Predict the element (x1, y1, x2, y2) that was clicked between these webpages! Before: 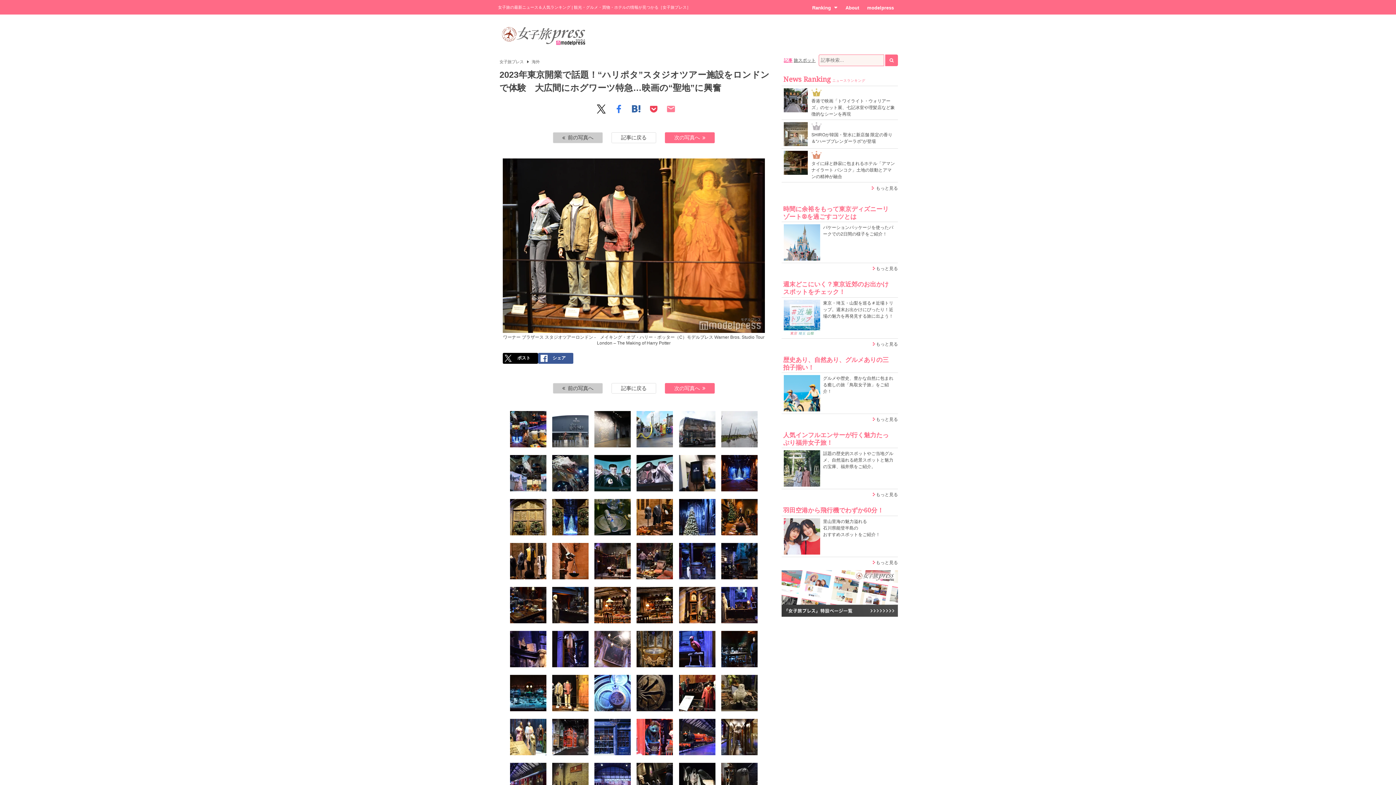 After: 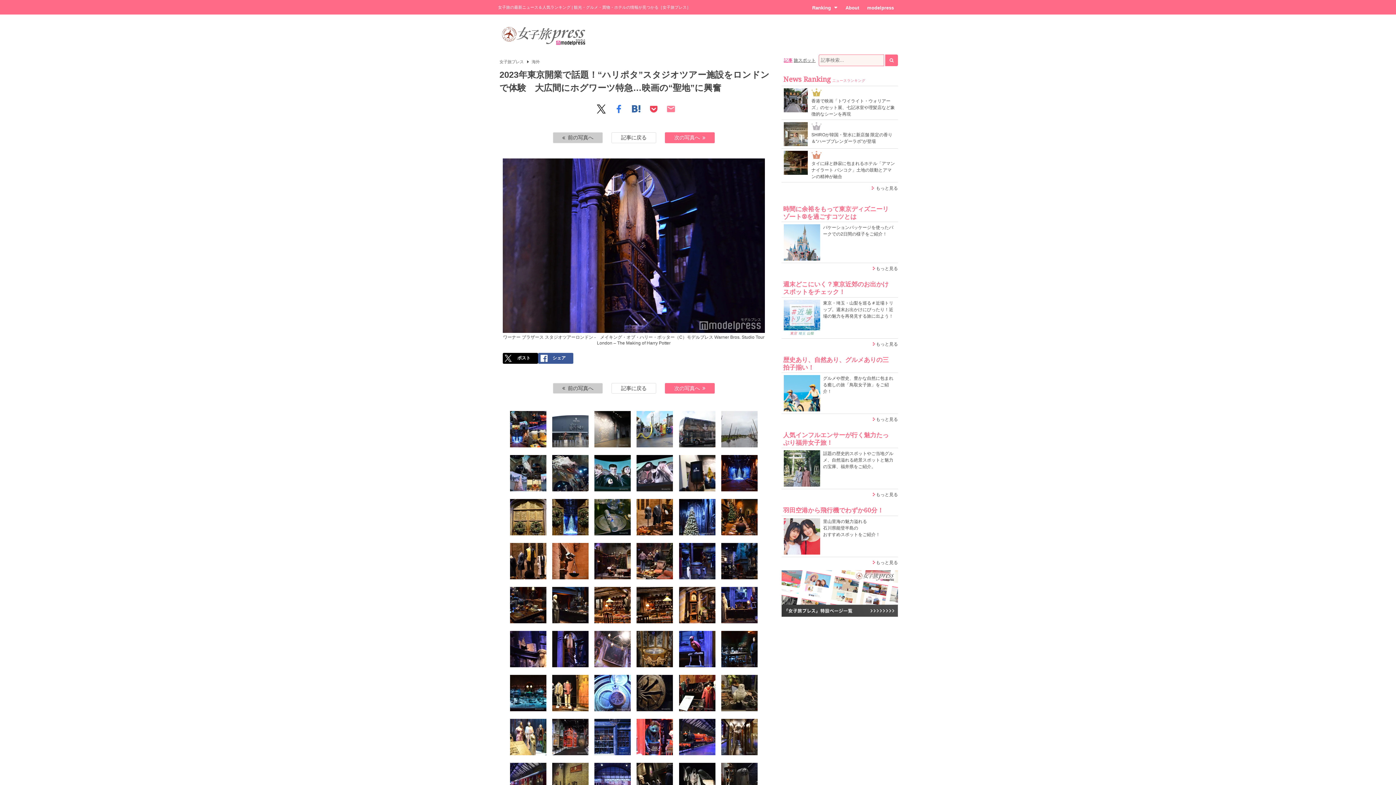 Action: bbox: (552, 631, 588, 667)